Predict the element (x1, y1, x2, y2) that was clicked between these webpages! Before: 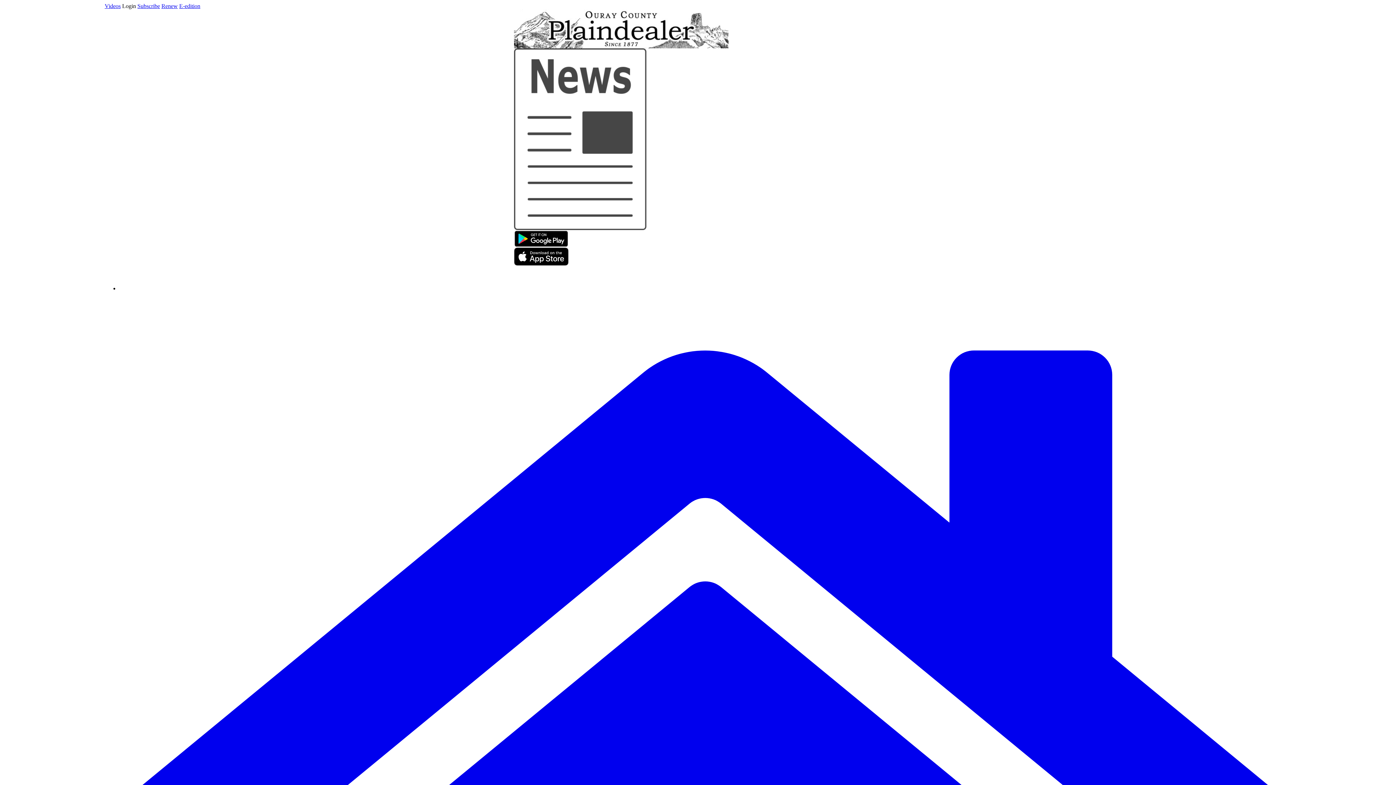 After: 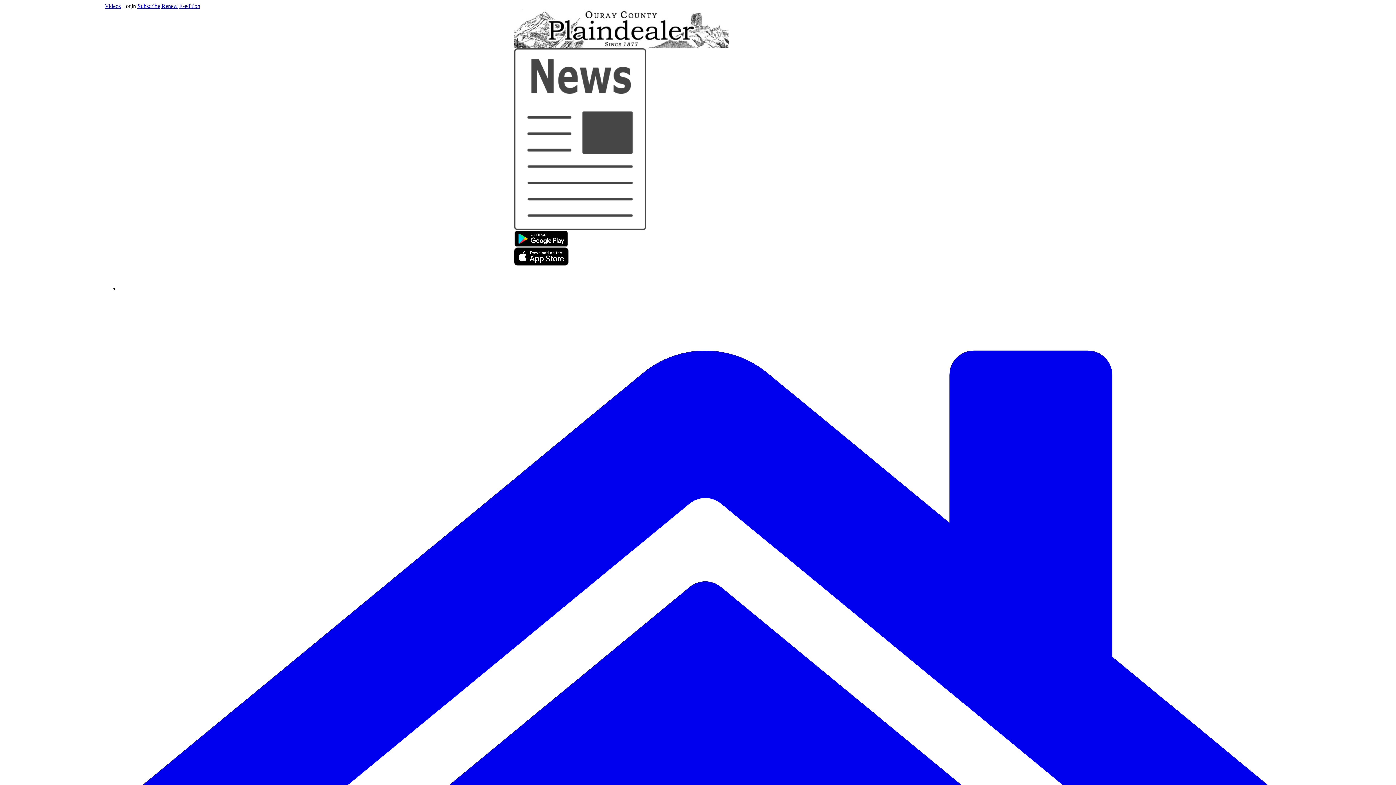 Action: bbox: (514, 242, 568, 248)